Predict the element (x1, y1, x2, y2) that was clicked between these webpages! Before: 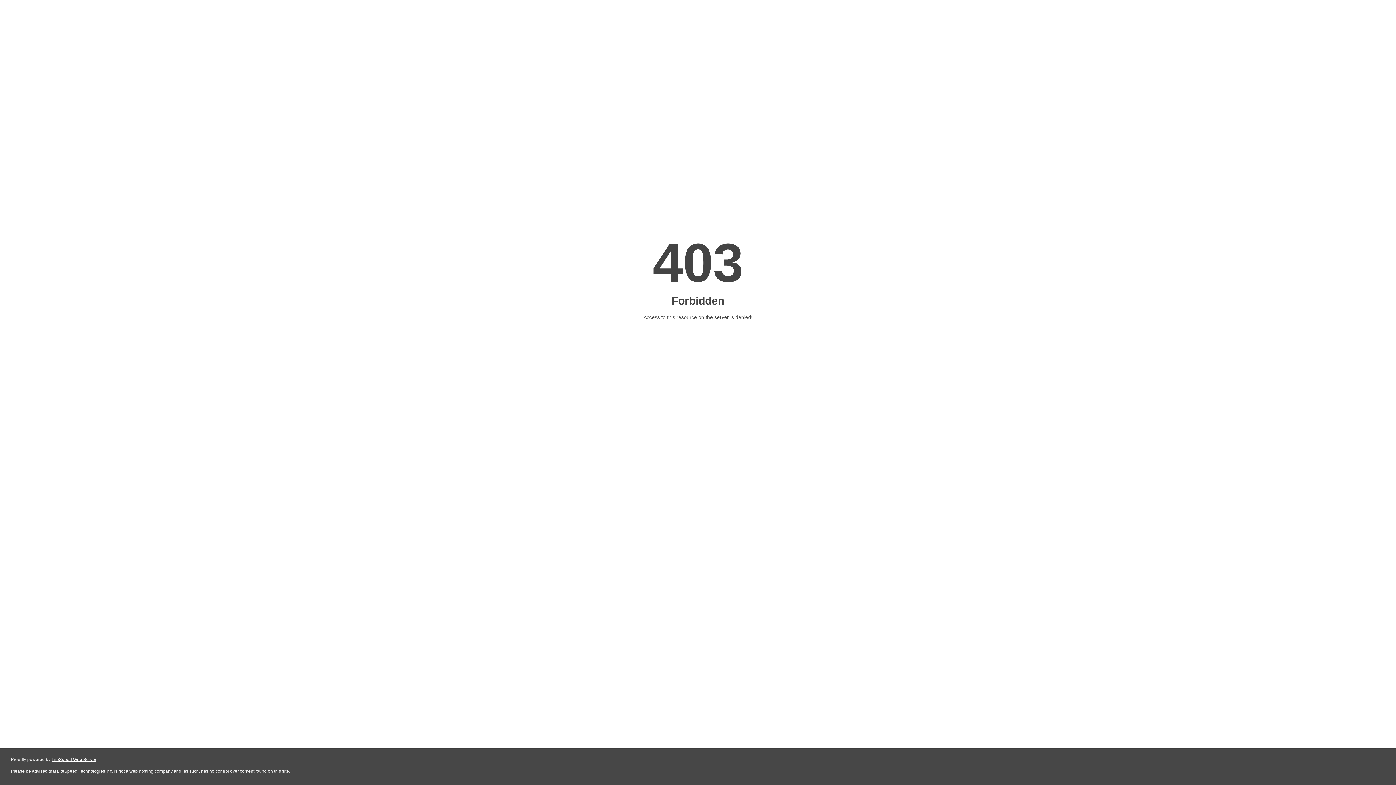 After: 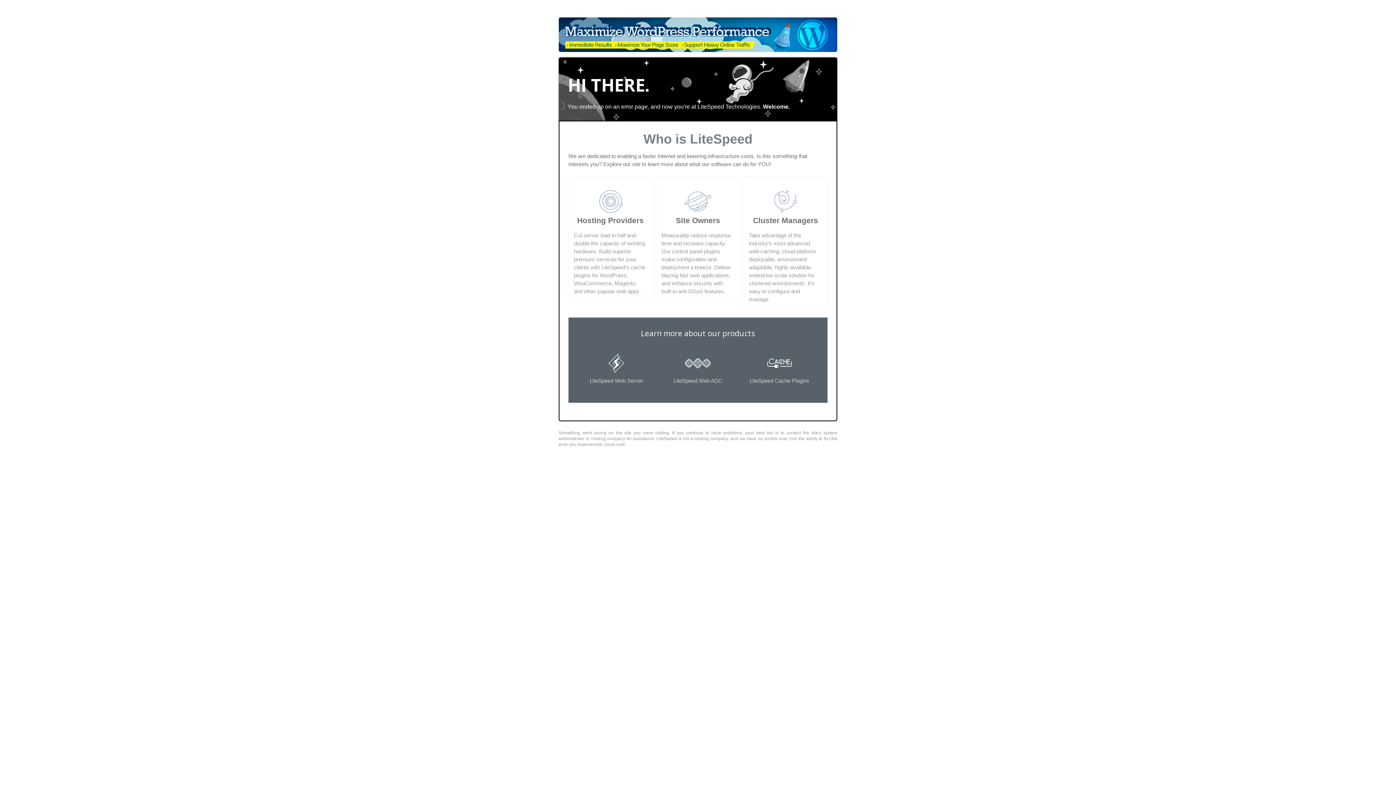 Action: label: LiteSpeed Web Server bbox: (51, 757, 96, 762)